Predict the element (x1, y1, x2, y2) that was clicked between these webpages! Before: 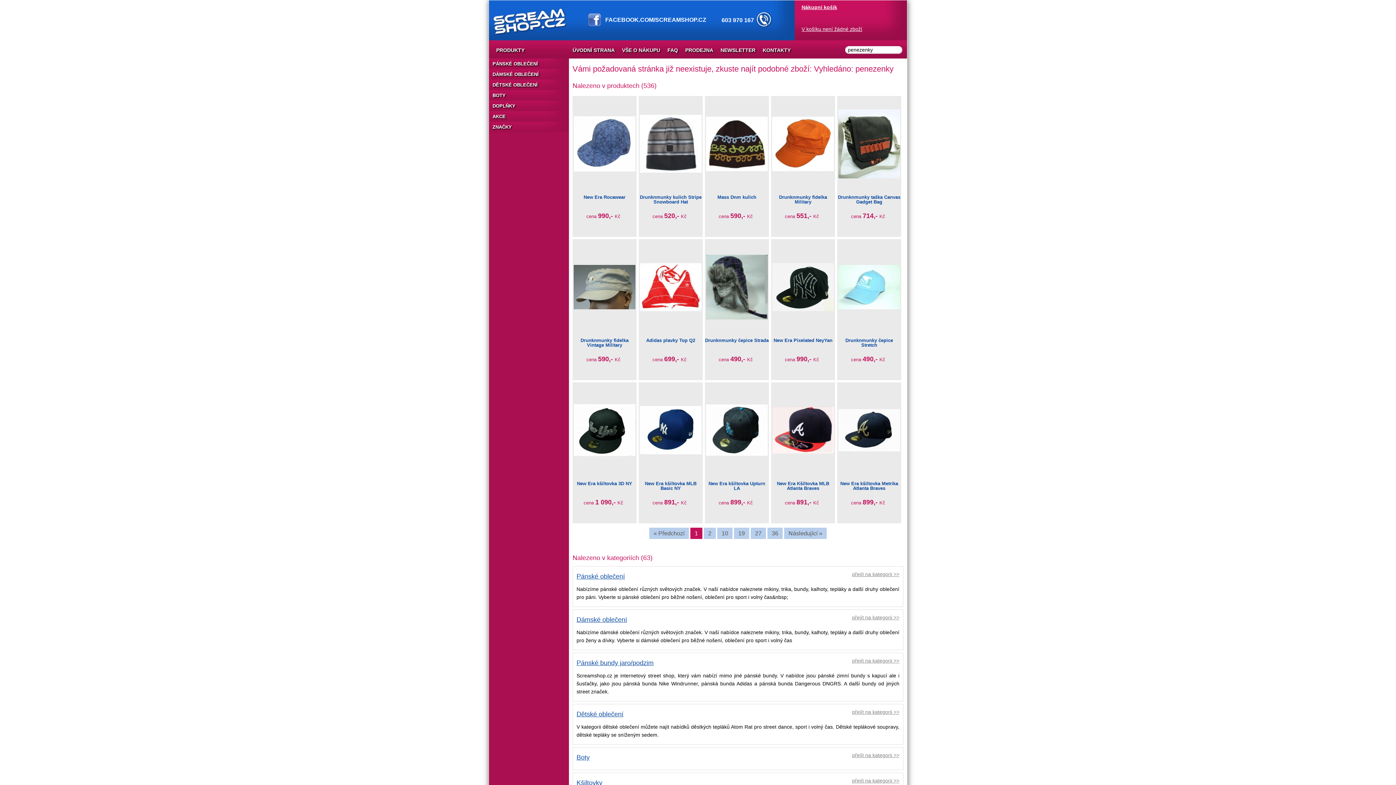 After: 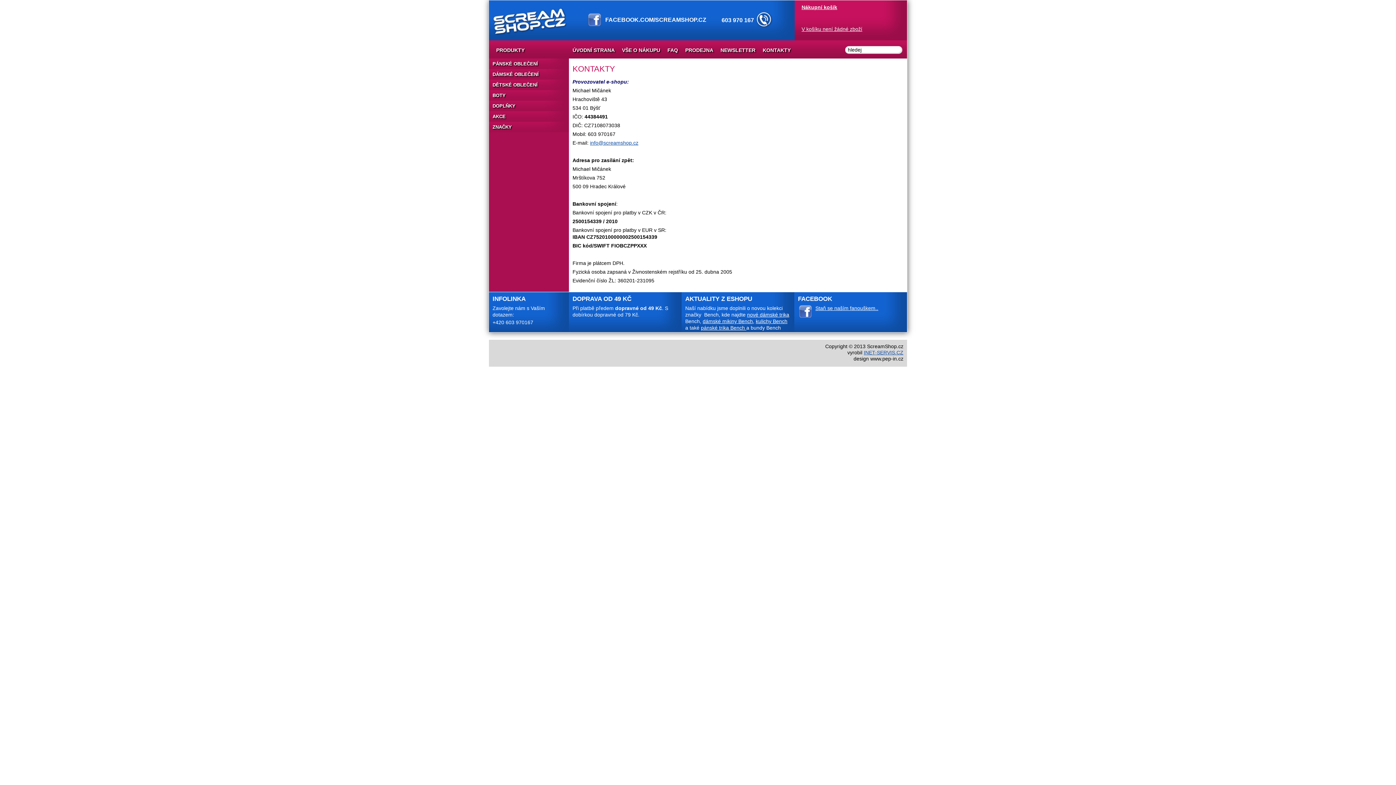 Action: label: KONTAKTY bbox: (759, 40, 794, 59)